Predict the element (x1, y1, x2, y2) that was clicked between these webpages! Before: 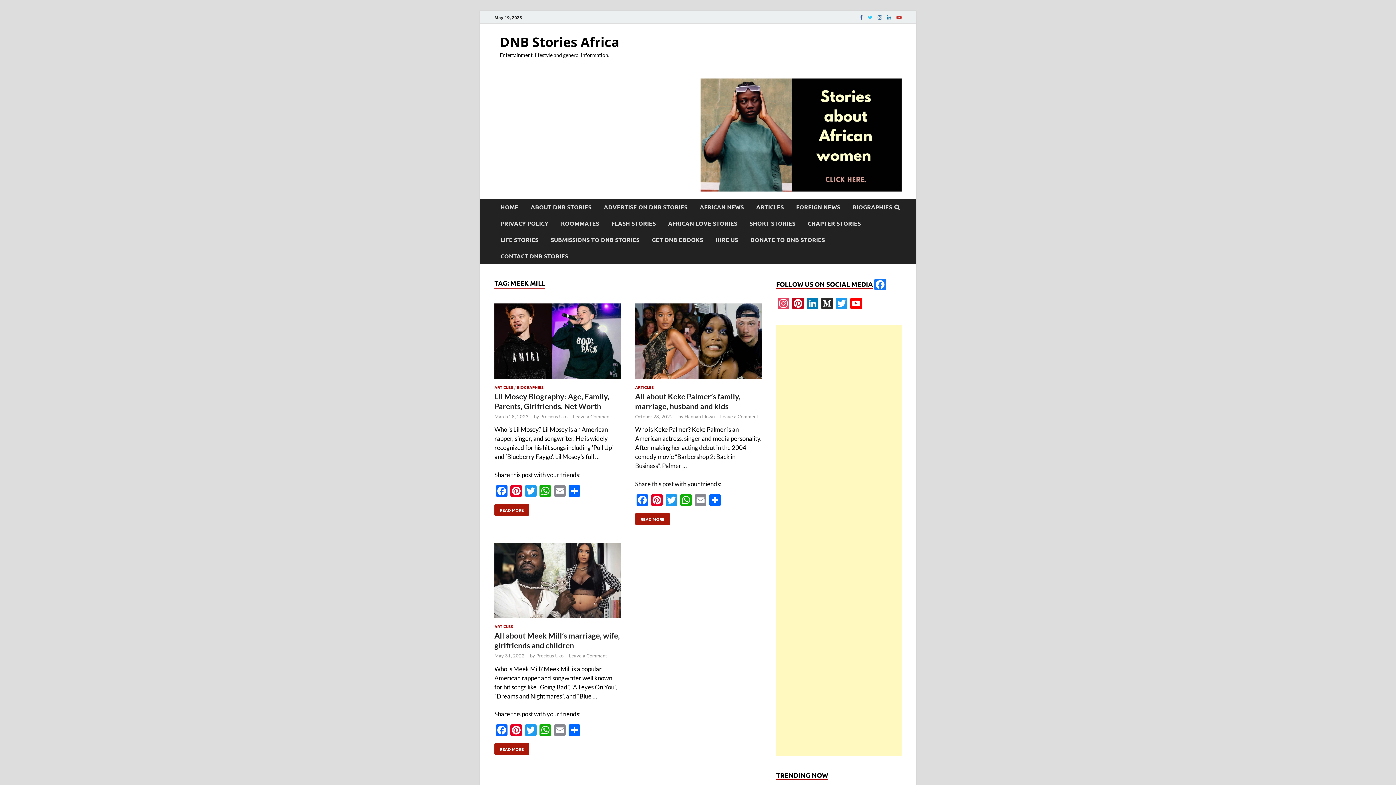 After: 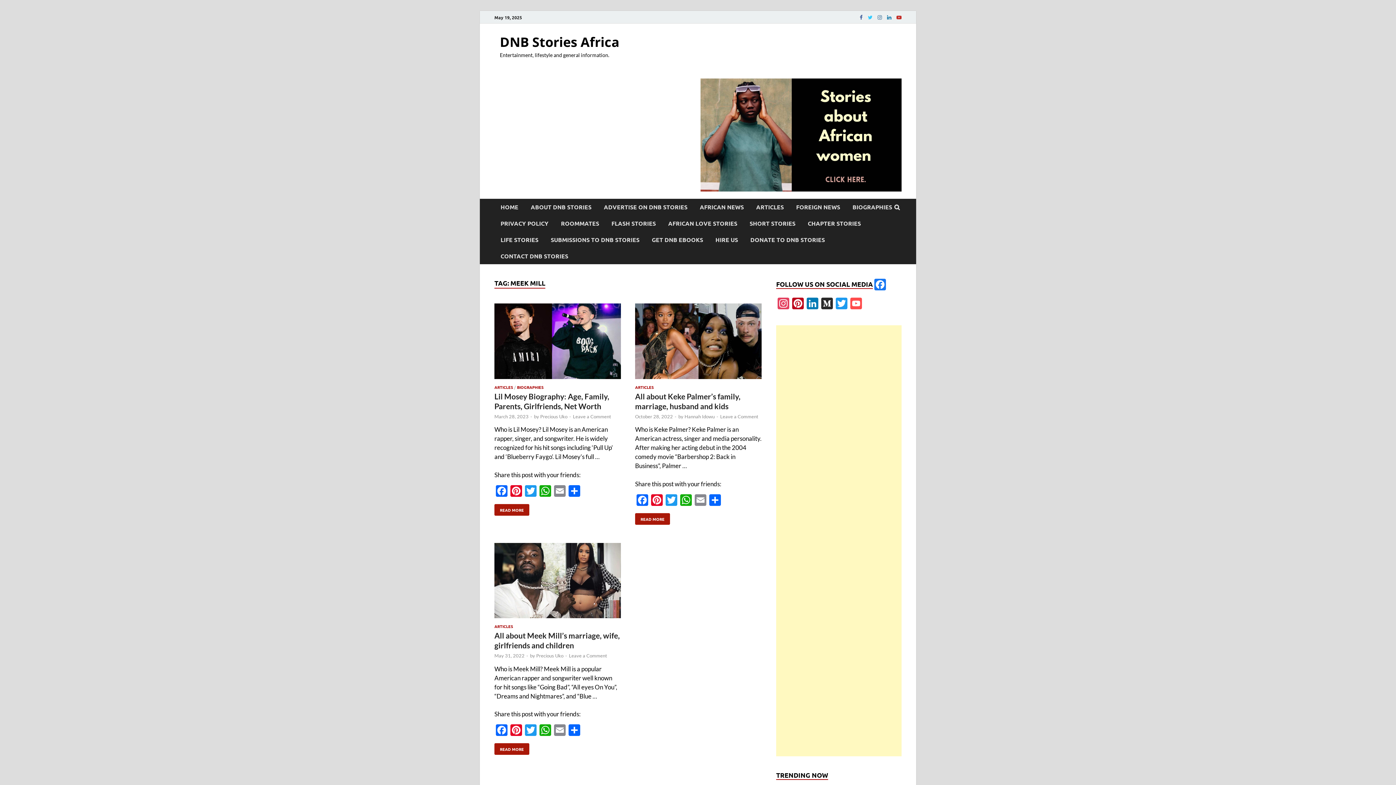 Action: label: YouTube bbox: (849, 297, 863, 311)